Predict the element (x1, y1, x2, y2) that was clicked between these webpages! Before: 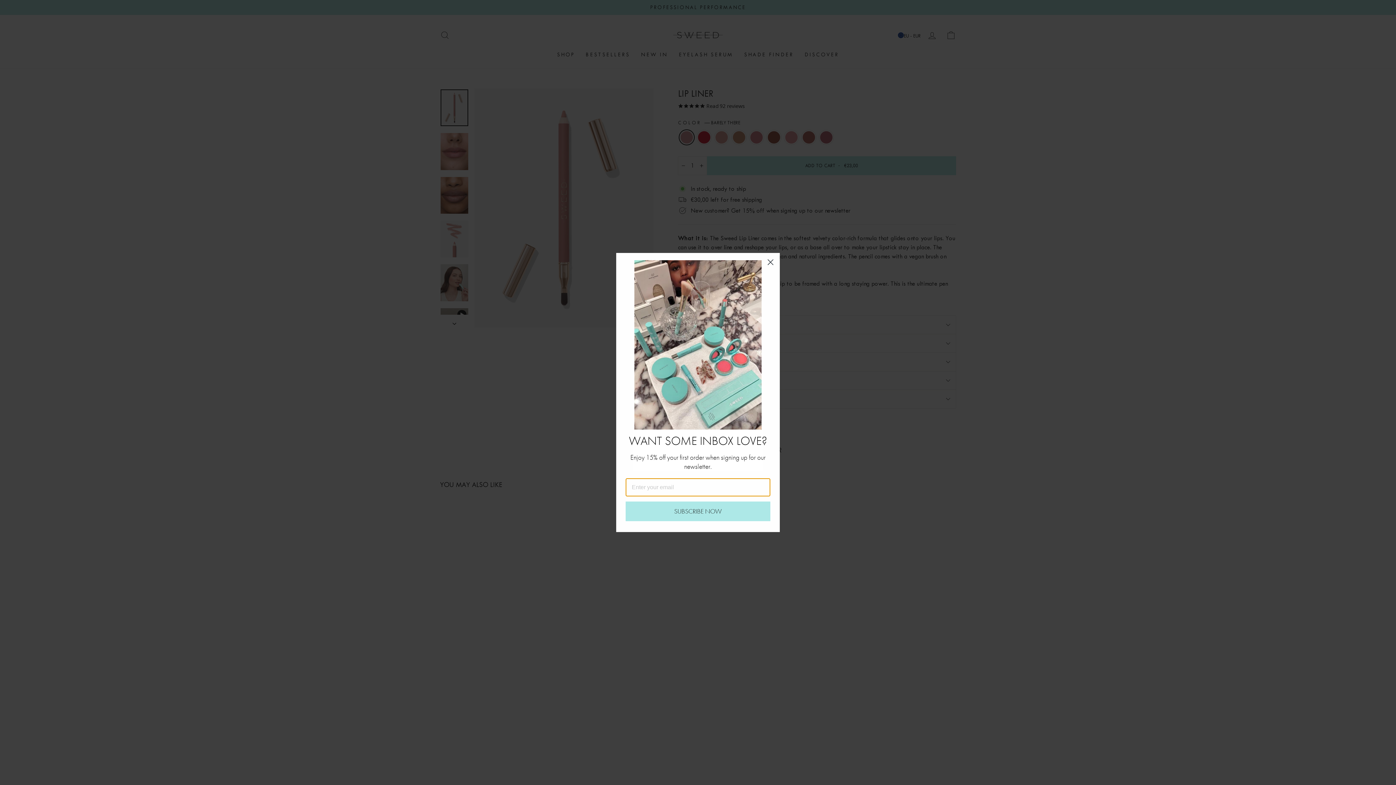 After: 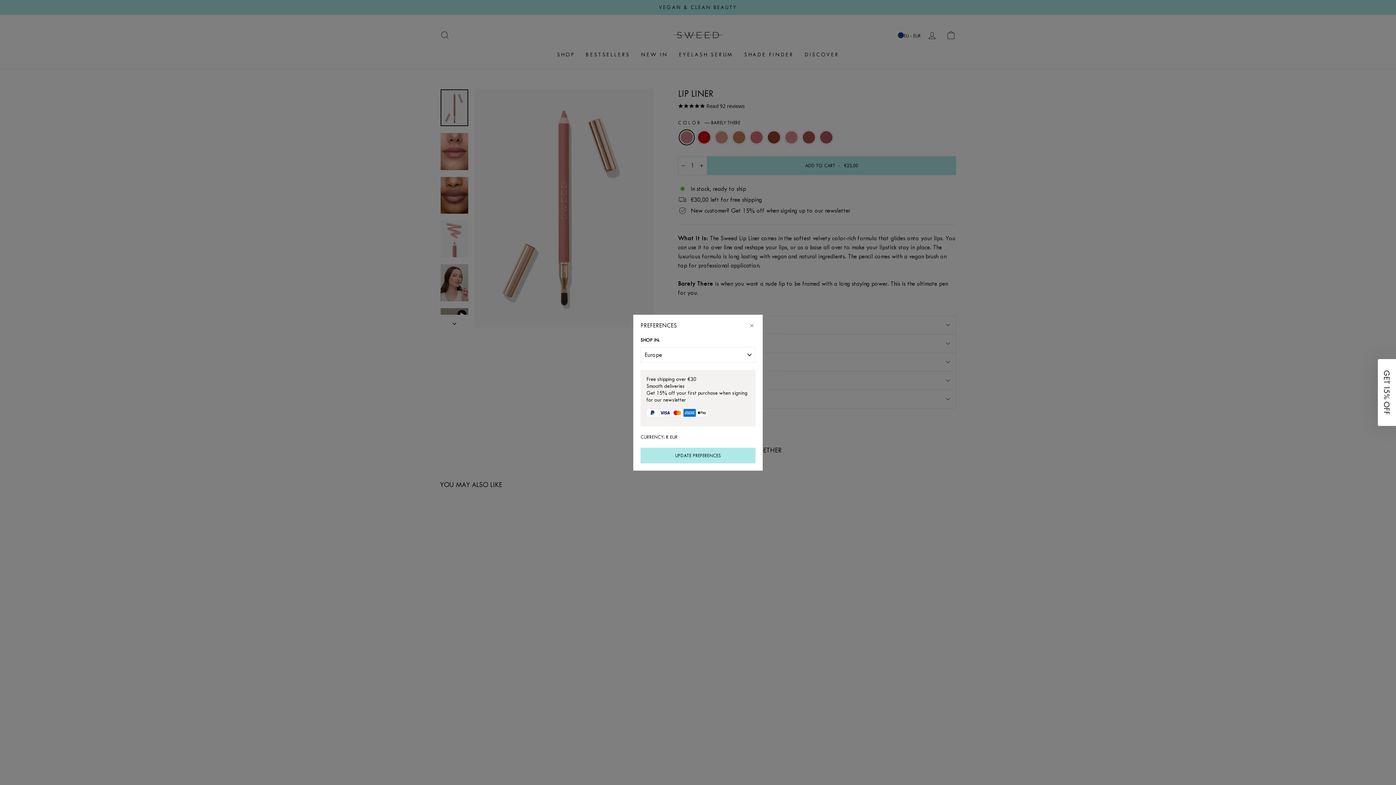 Action: label: Close dialog bbox: (764, 255, 777, 268)